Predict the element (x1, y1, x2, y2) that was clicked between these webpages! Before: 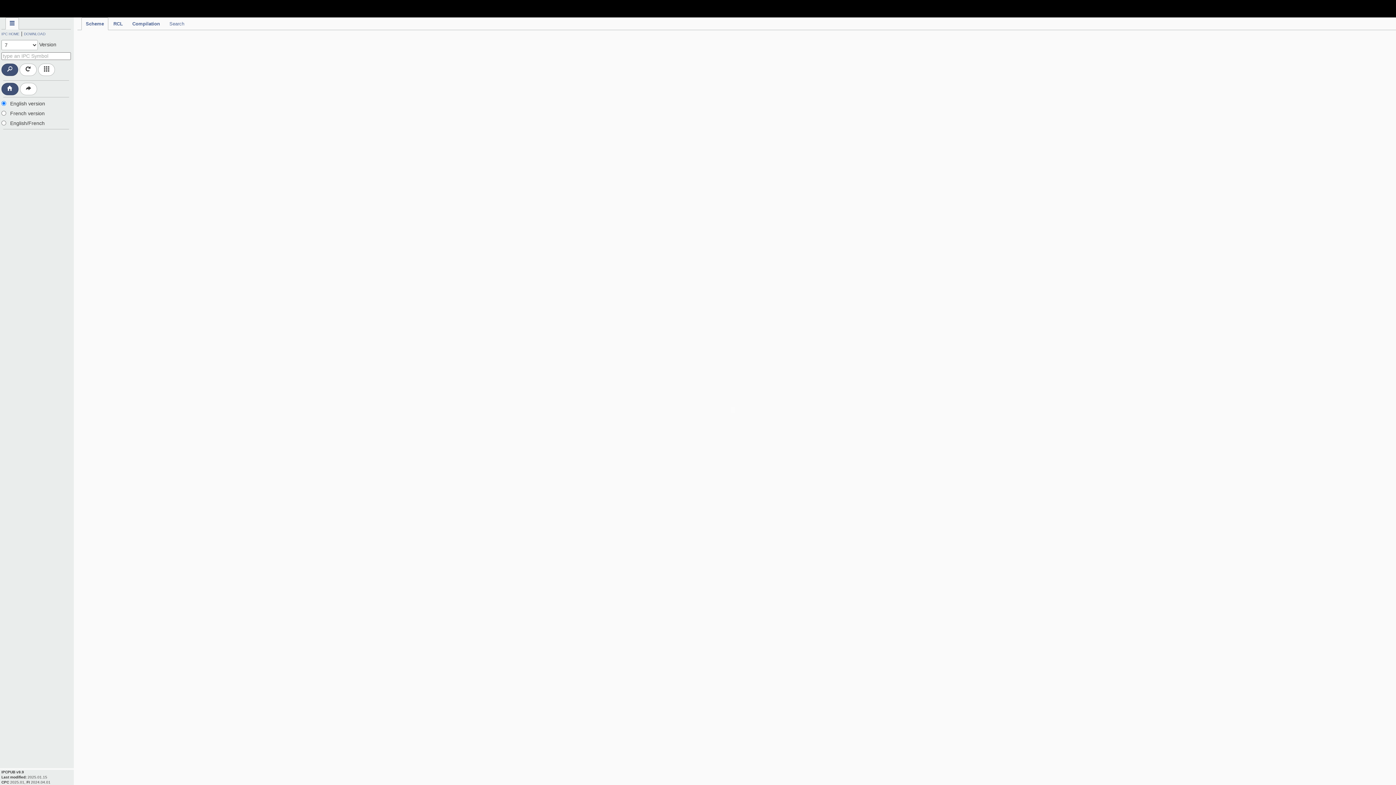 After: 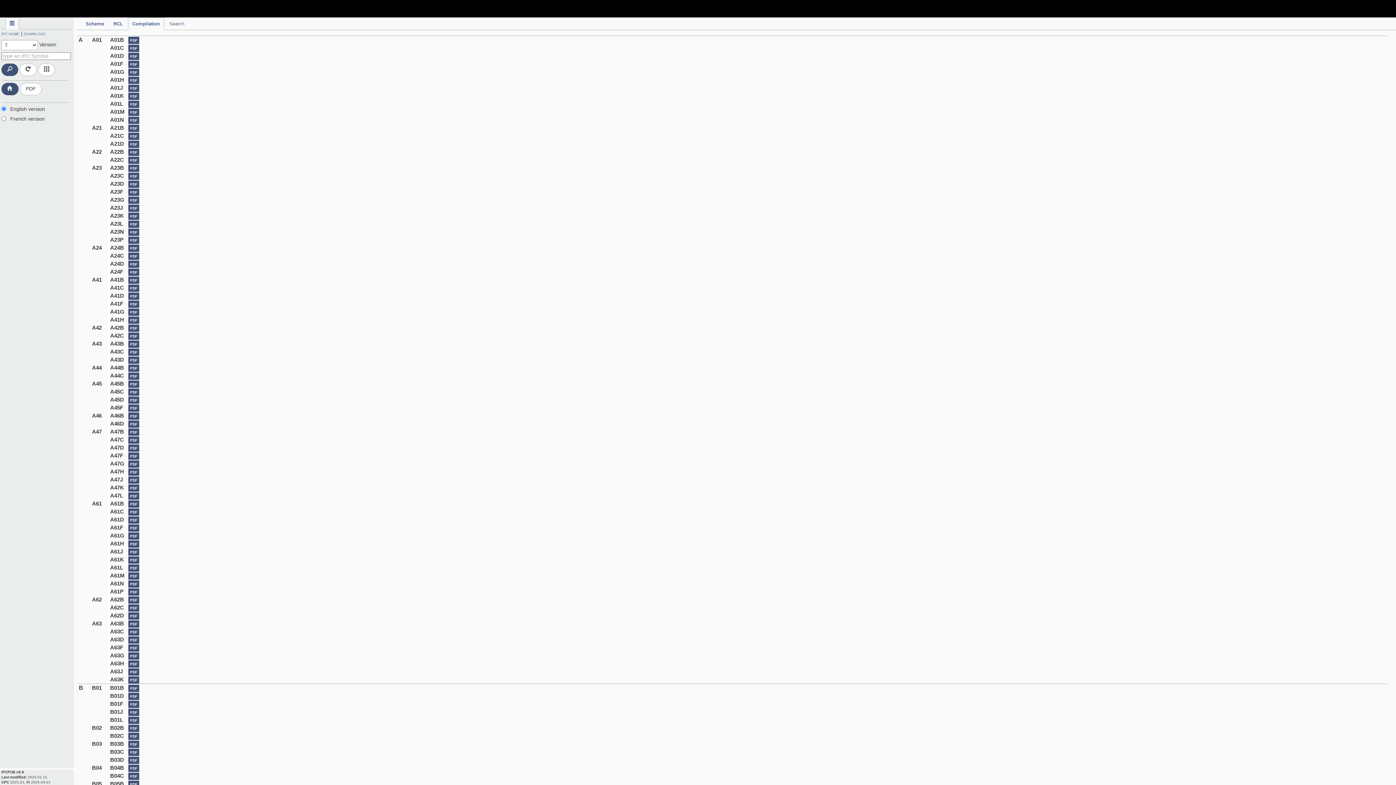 Action: label: Compilation bbox: (128, 17, 164, 30)